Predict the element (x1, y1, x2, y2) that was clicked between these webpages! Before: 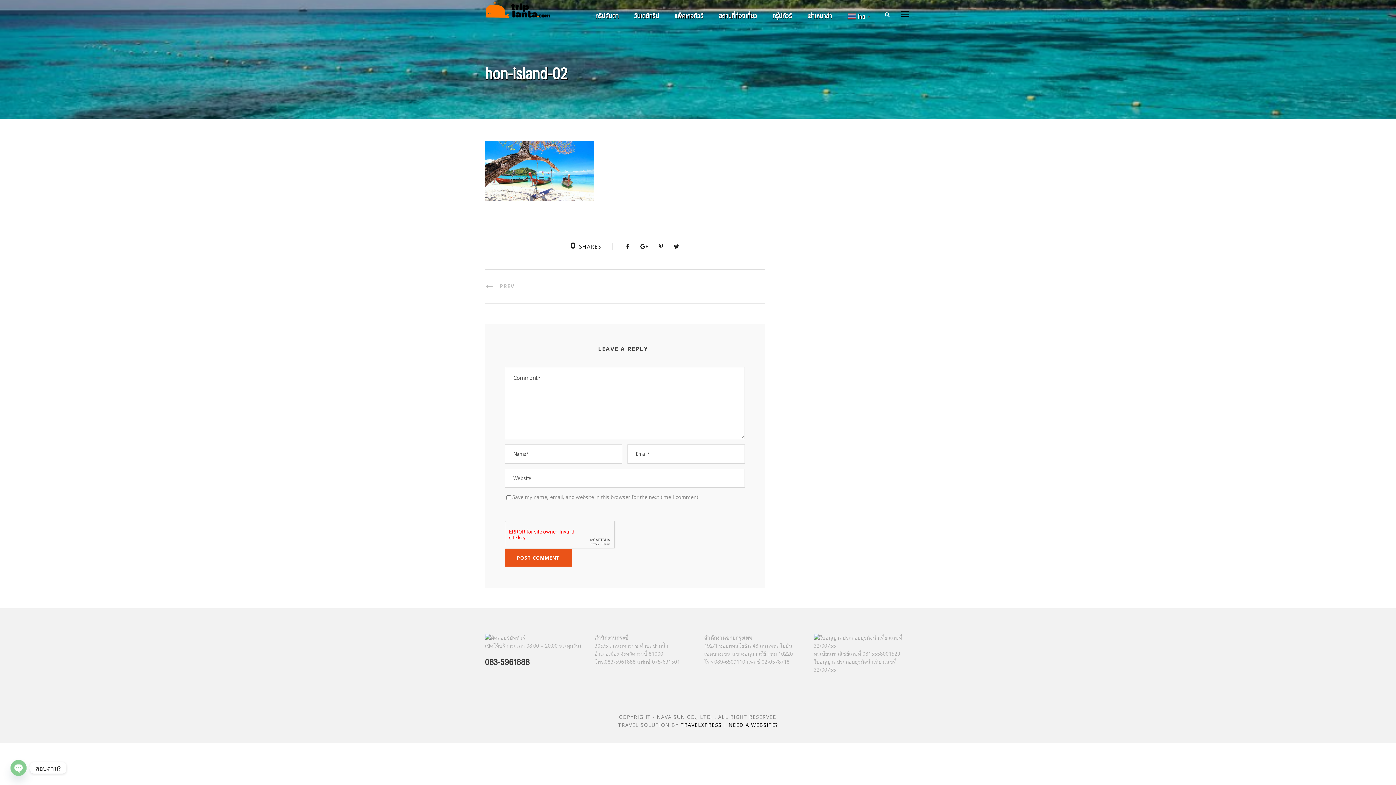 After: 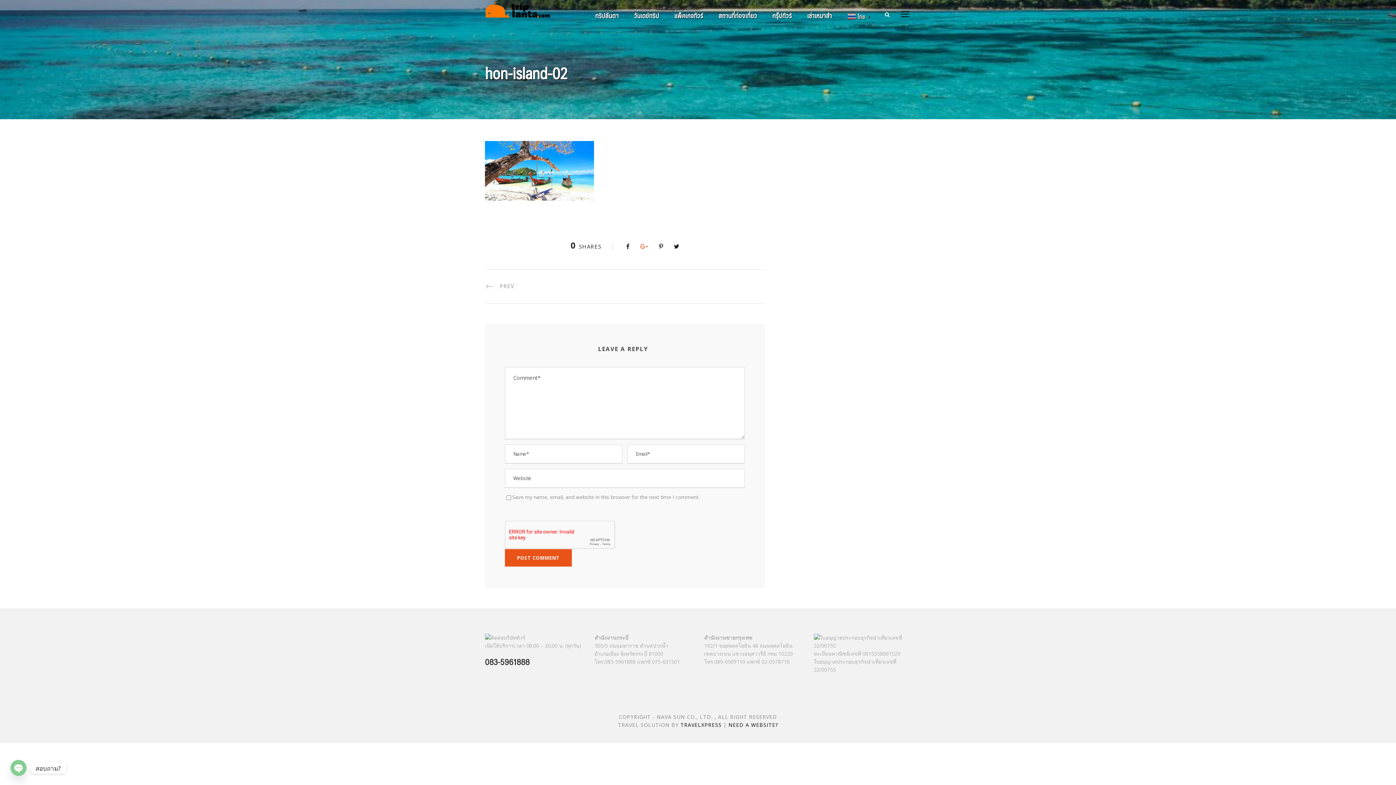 Action: bbox: (640, 242, 648, 250)